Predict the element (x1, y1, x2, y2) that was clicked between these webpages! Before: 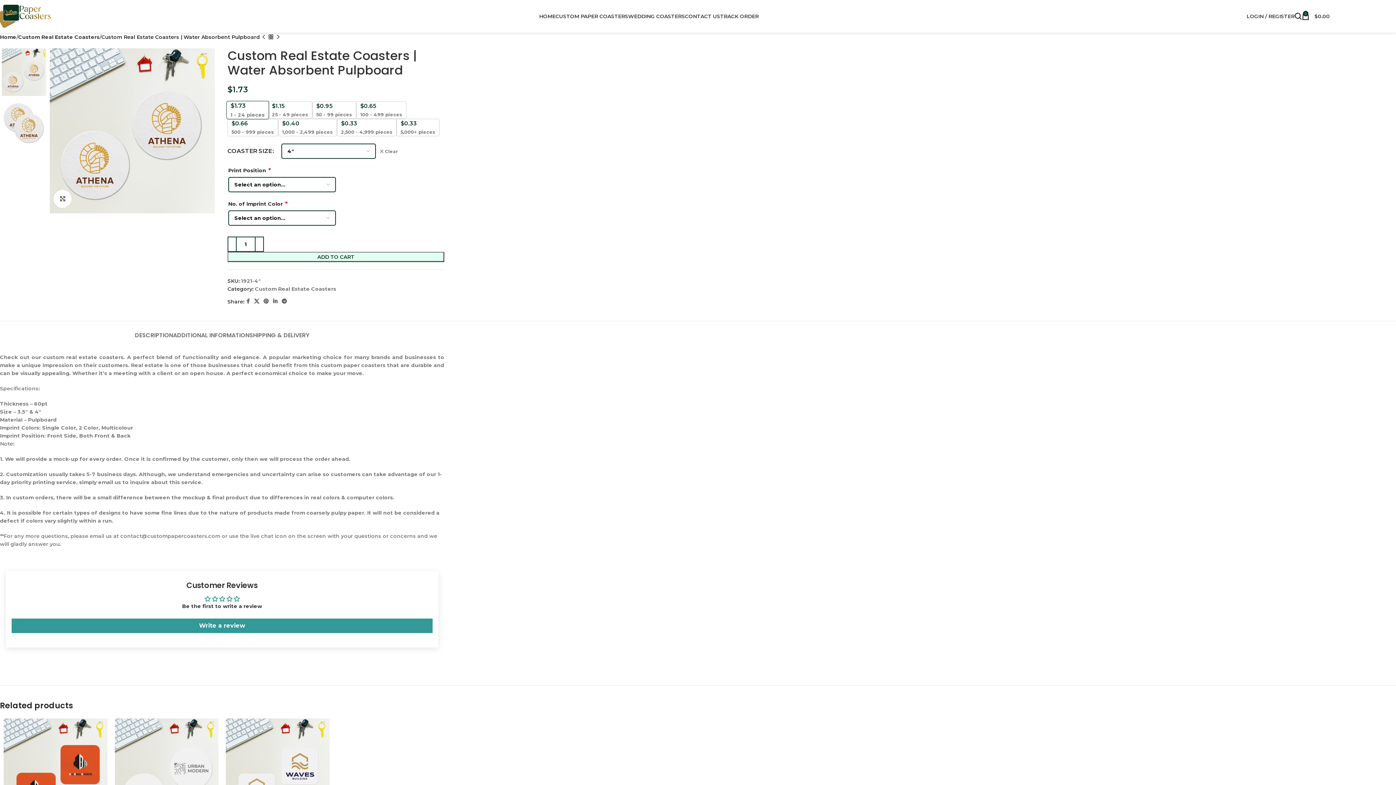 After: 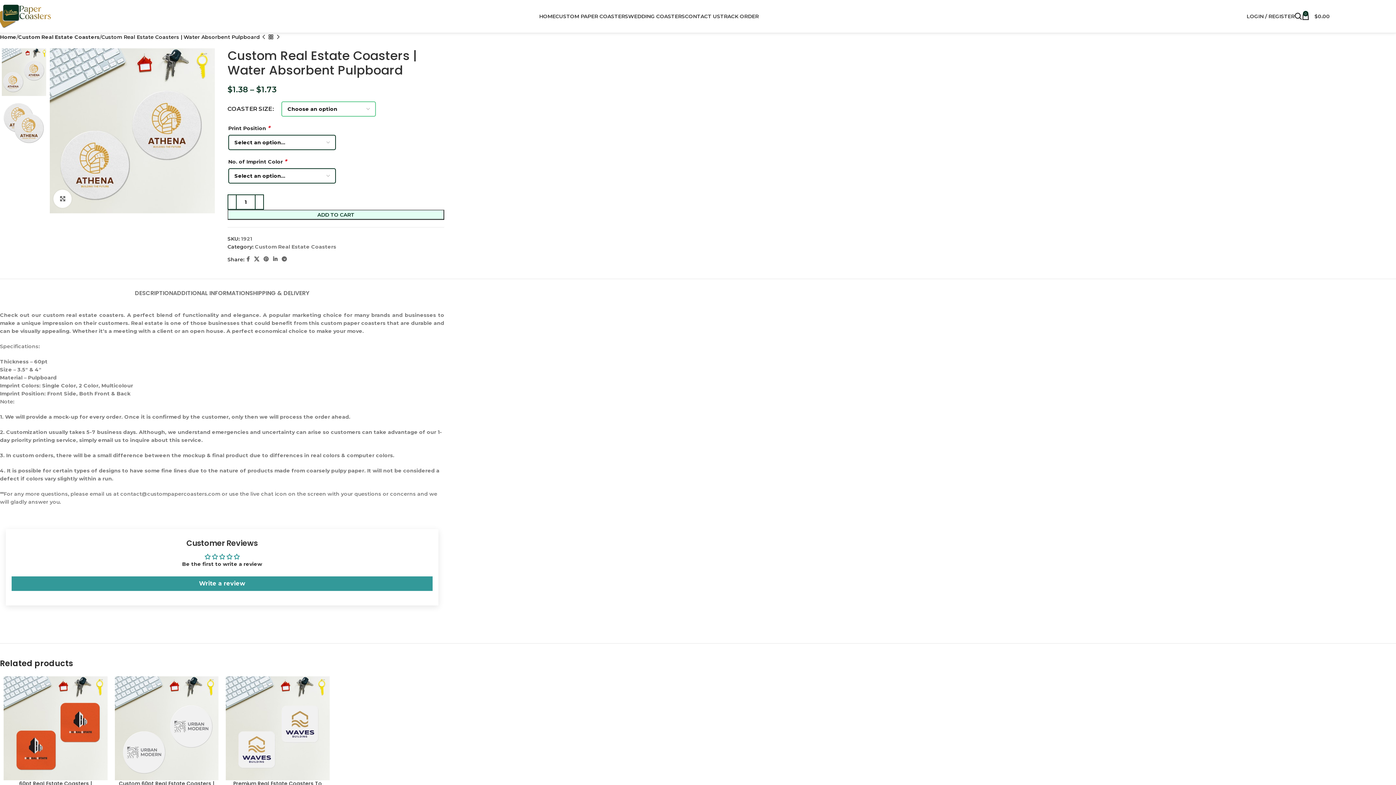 Action: bbox: (379, 148, 398, 154) label: Clear